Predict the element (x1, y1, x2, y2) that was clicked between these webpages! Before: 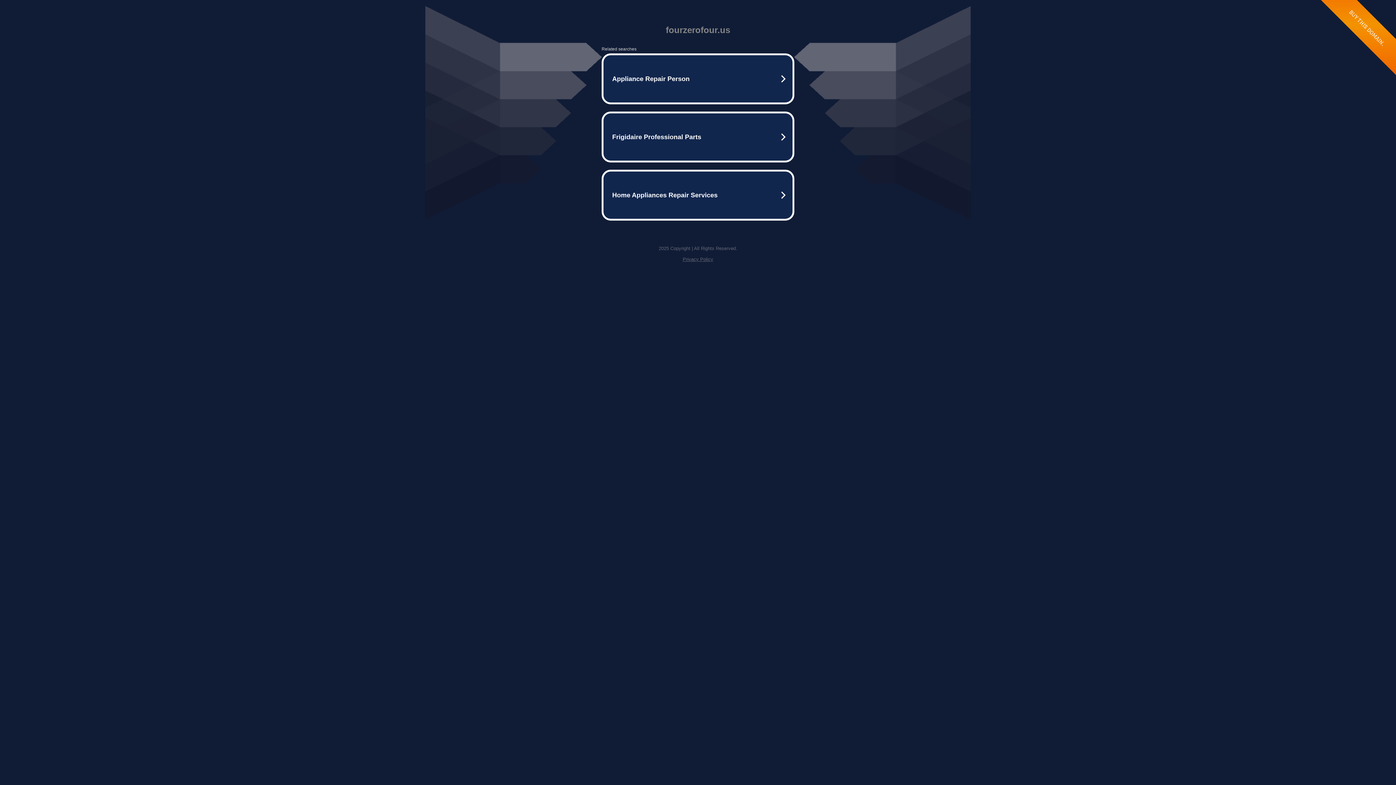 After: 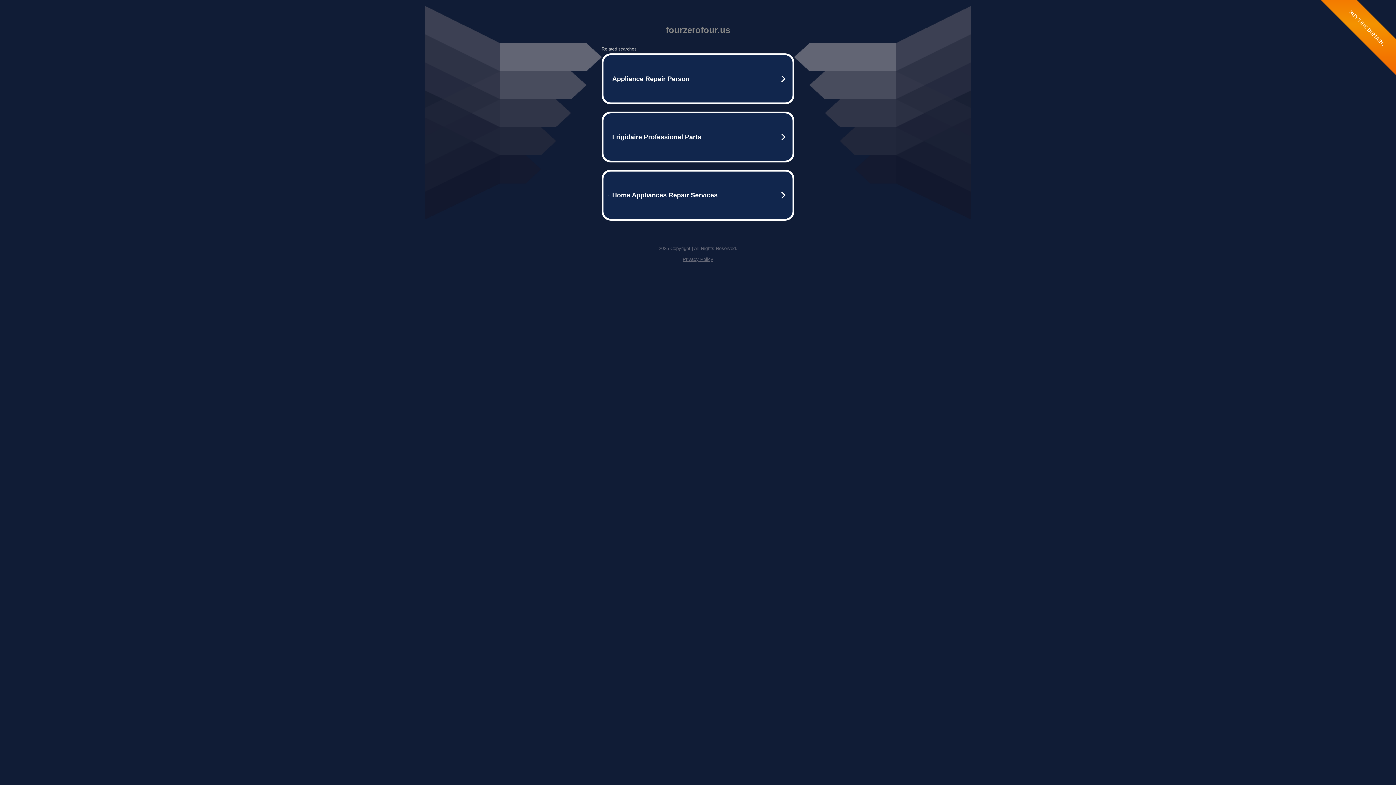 Action: label: Privacy Policy bbox: (682, 256, 713, 262)